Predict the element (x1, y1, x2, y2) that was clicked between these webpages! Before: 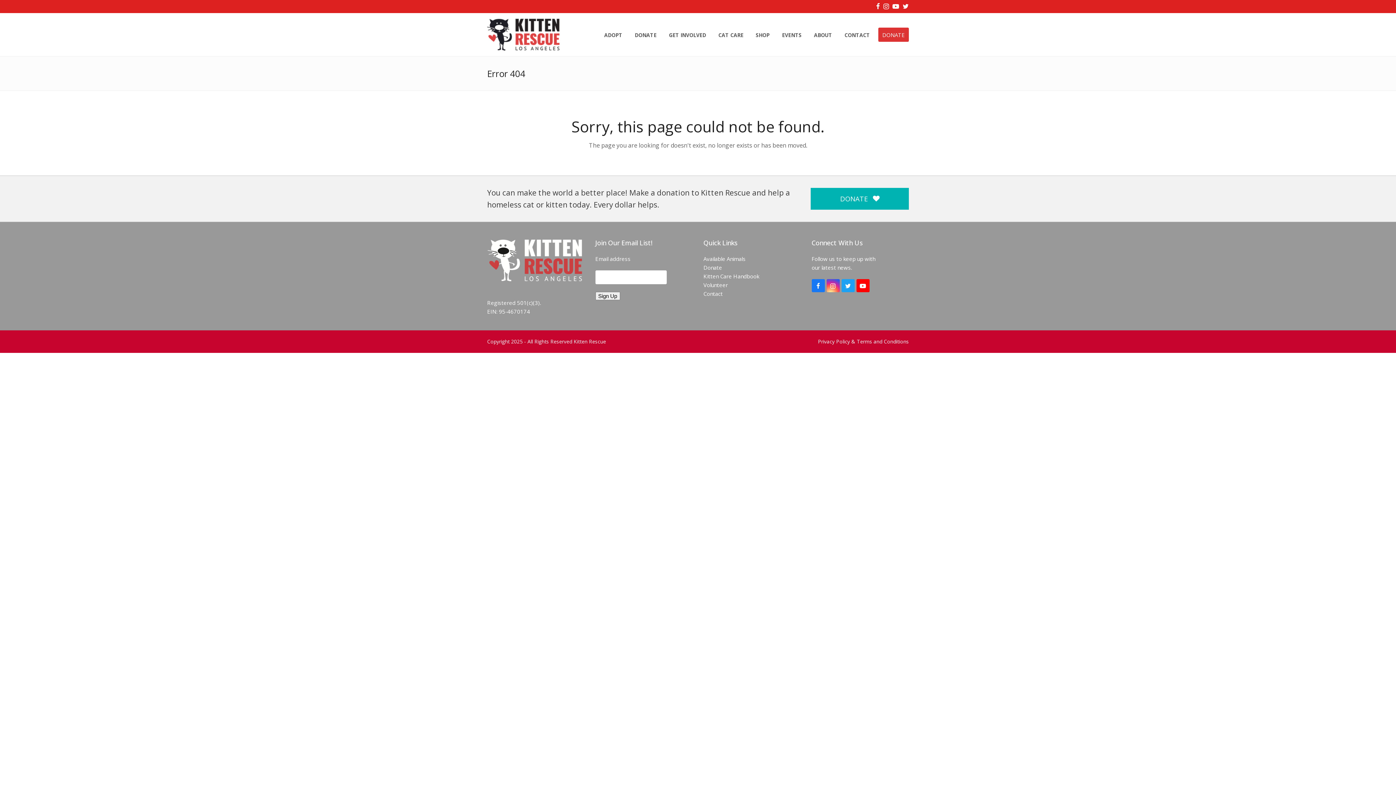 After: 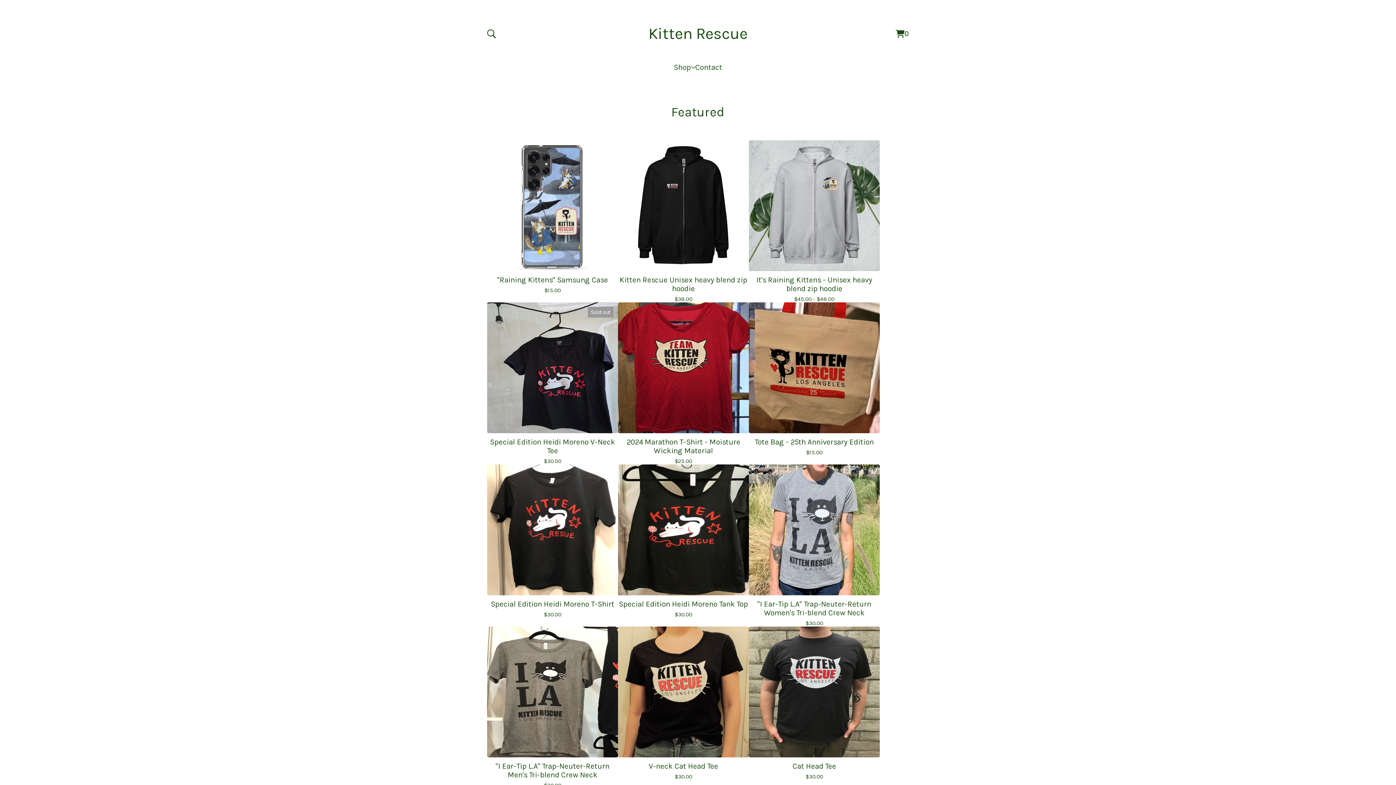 Action: bbox: (751, 25, 774, 43) label: SHOP